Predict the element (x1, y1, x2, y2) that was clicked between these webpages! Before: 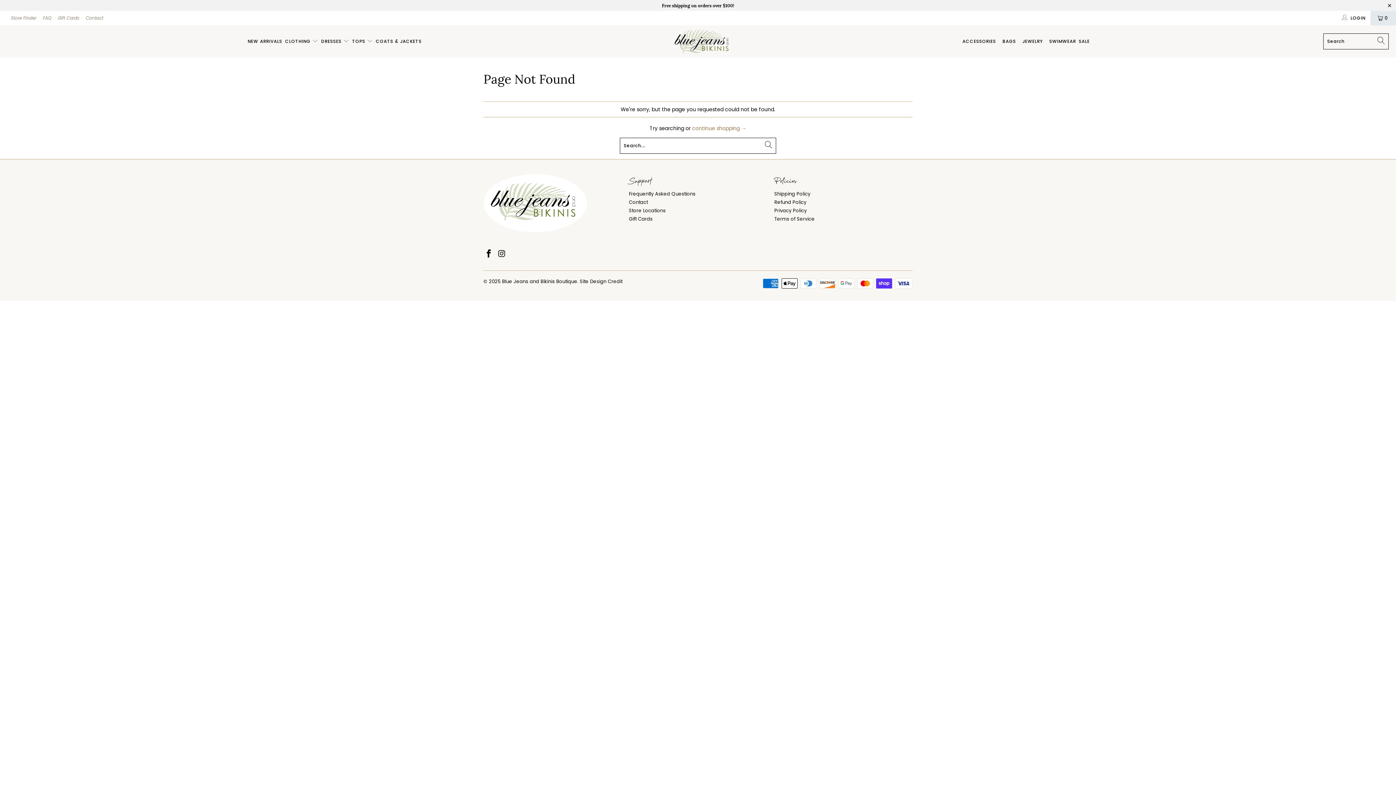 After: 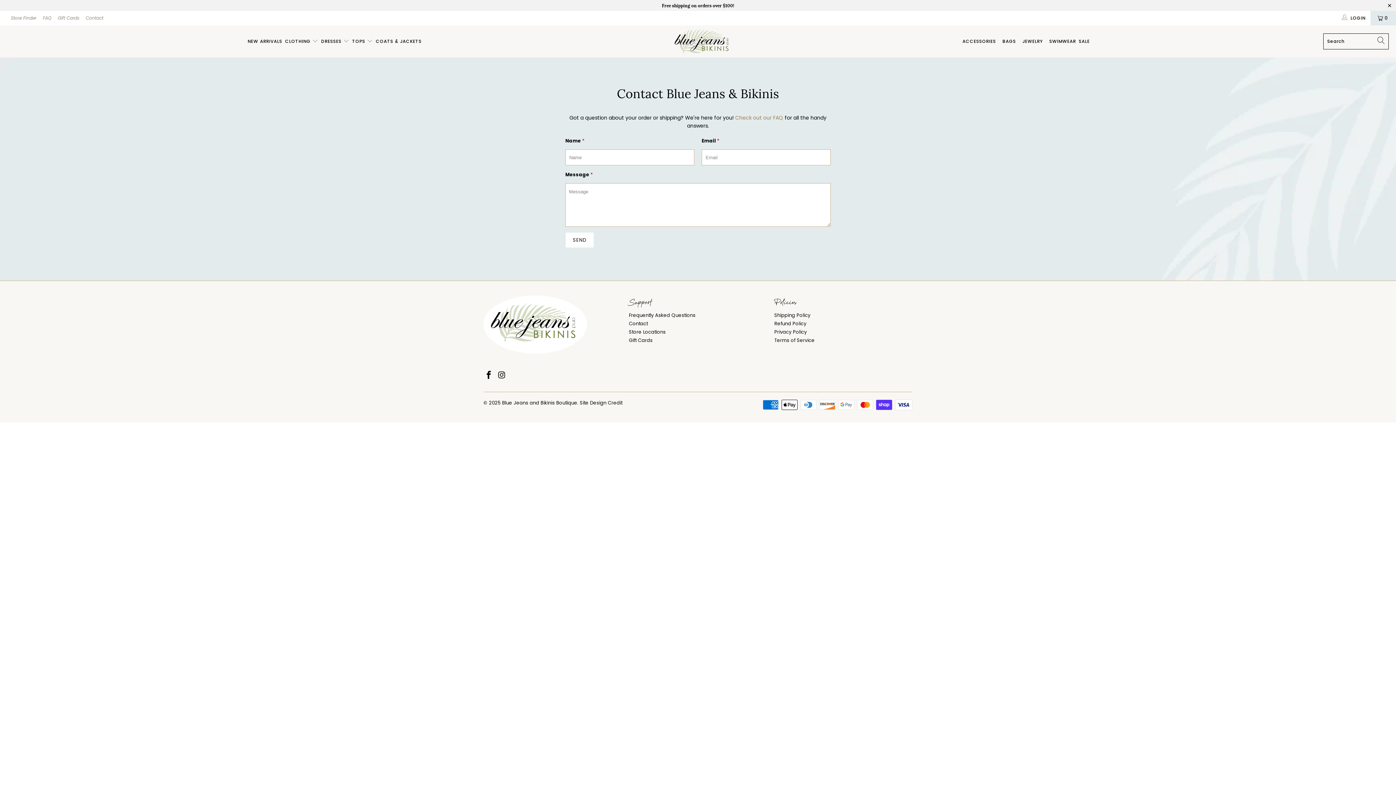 Action: label: Contact bbox: (629, 198, 647, 205)